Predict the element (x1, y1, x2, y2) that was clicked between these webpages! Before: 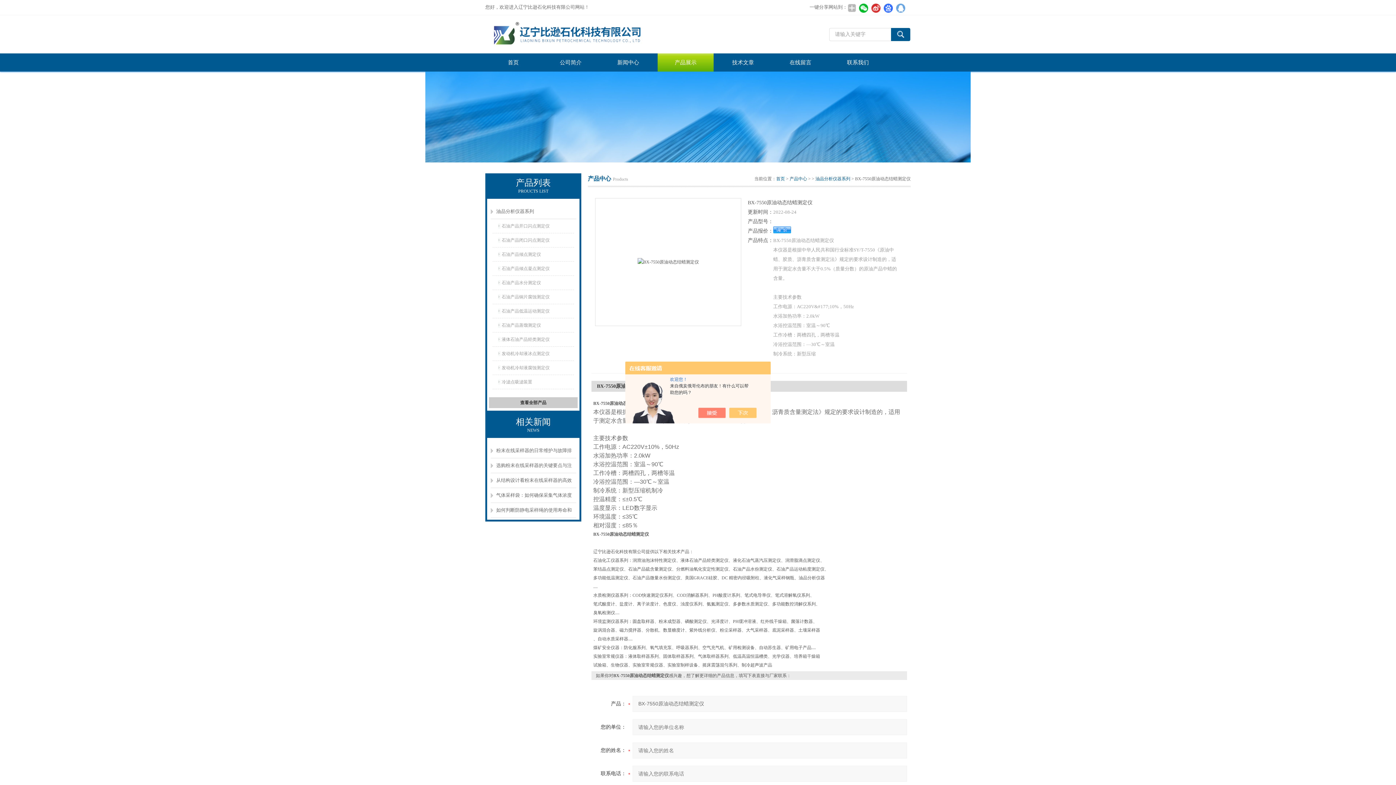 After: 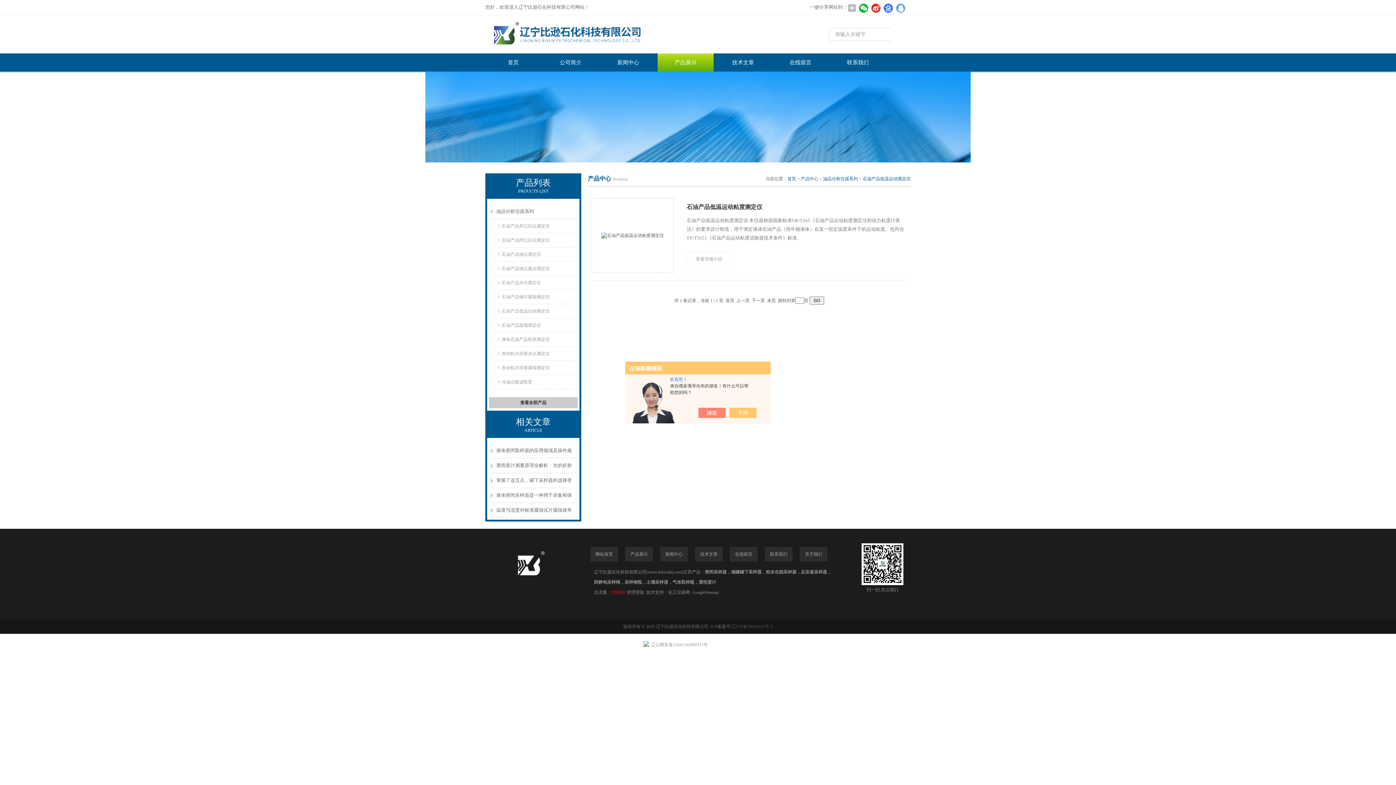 Action: label: 石油产品低温运动测定仪 bbox: (498, 304, 576, 318)